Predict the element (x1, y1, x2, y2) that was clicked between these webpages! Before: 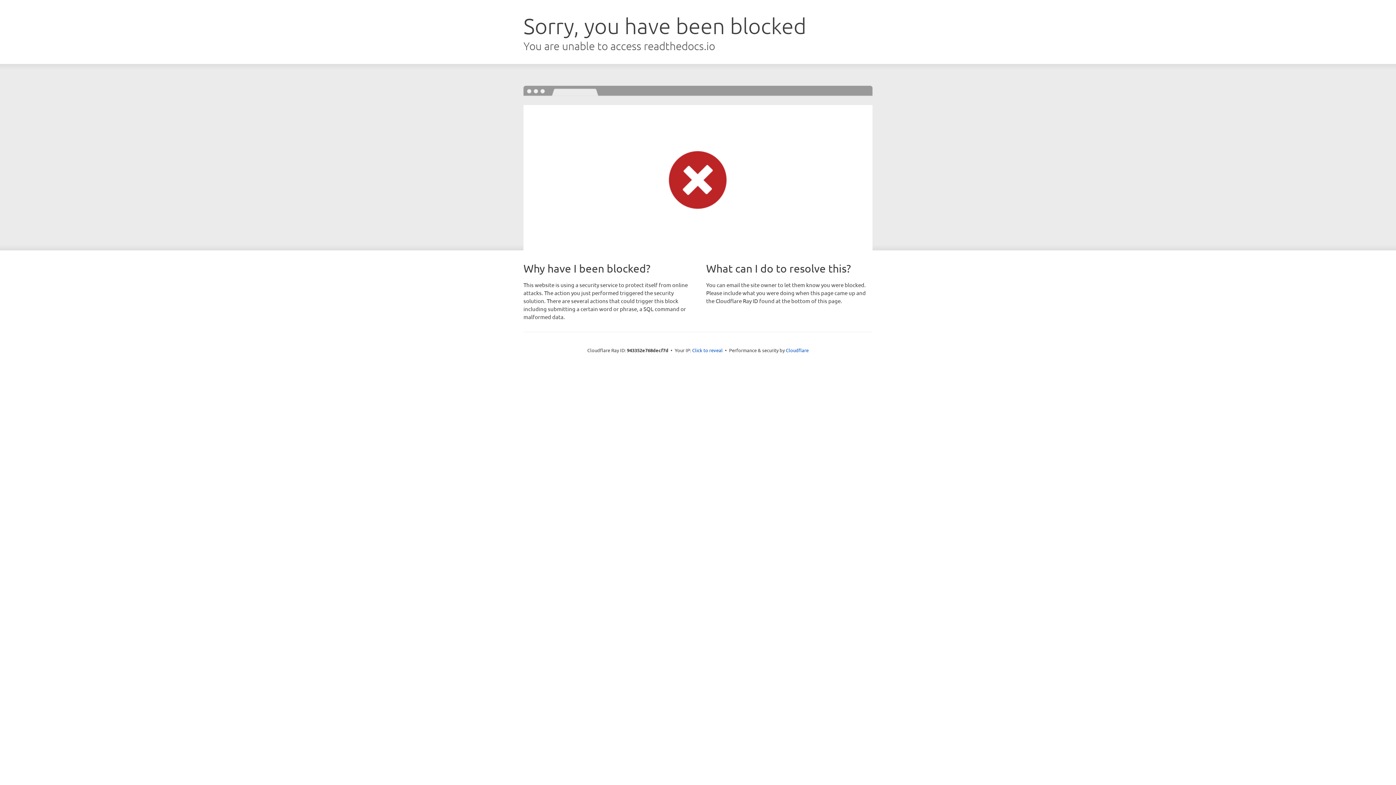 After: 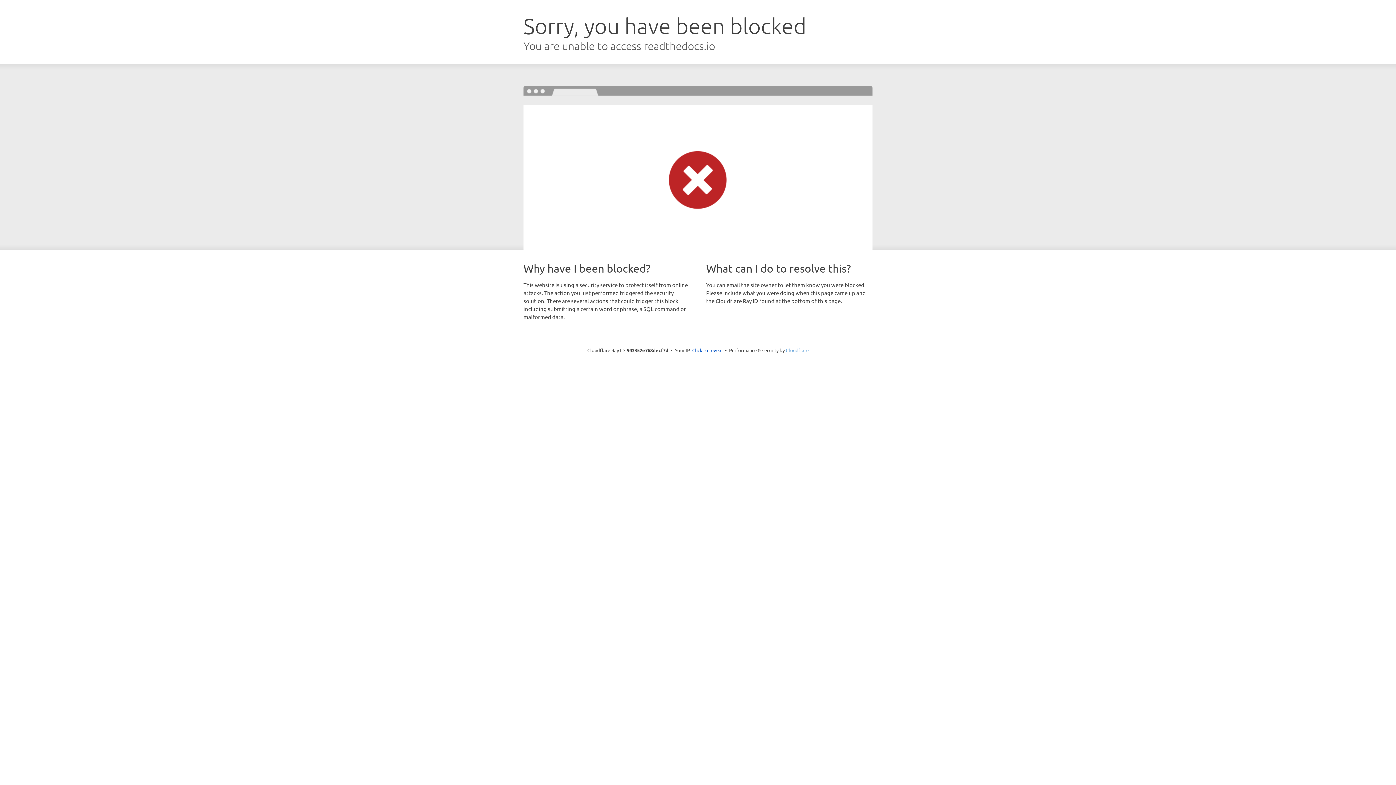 Action: label: Cloudflare bbox: (786, 347, 808, 353)